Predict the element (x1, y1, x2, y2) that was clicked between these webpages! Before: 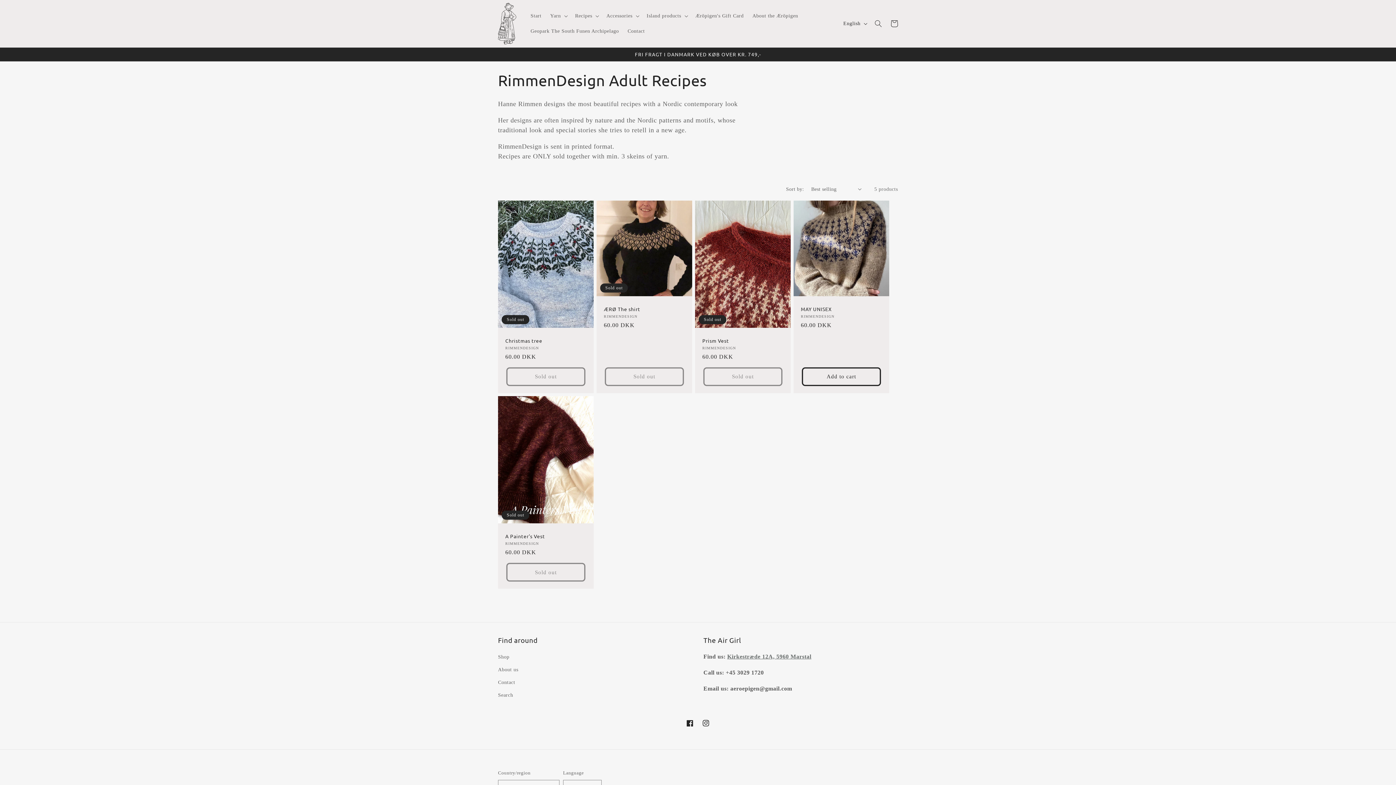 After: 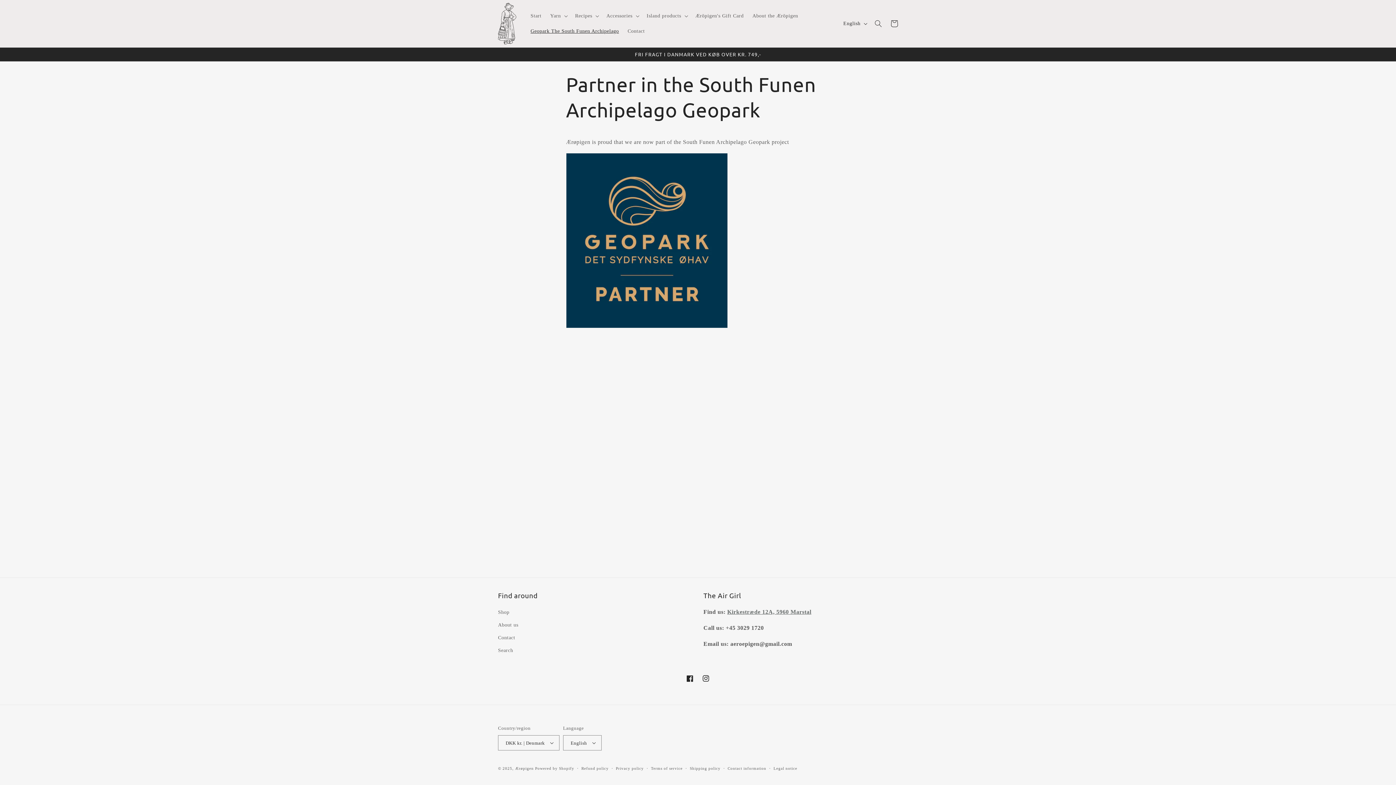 Action: bbox: (526, 23, 623, 38) label: Geopark The South Funen Archipelago